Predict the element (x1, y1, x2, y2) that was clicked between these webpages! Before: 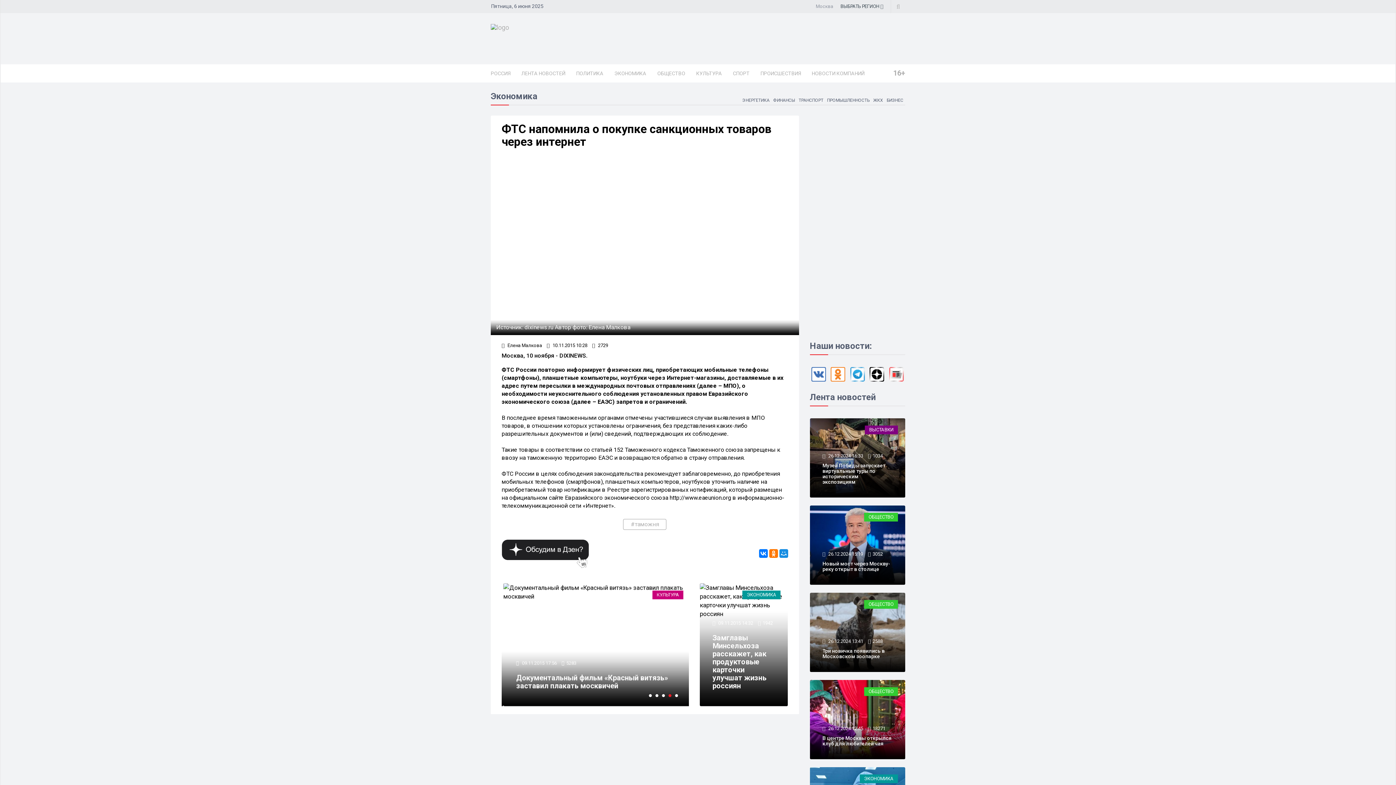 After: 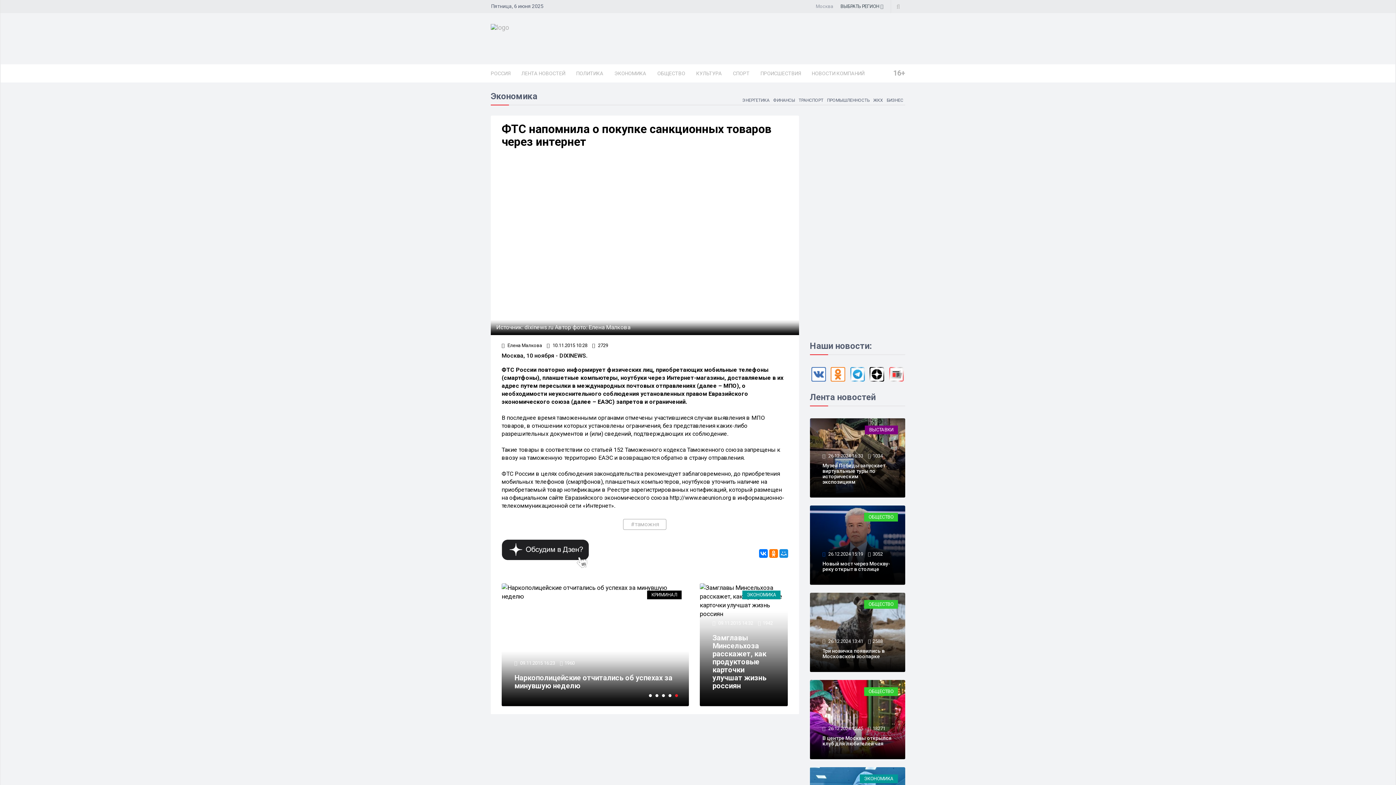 Action: bbox: (827, 551, 863, 557) label:  26.12.2024 15:19